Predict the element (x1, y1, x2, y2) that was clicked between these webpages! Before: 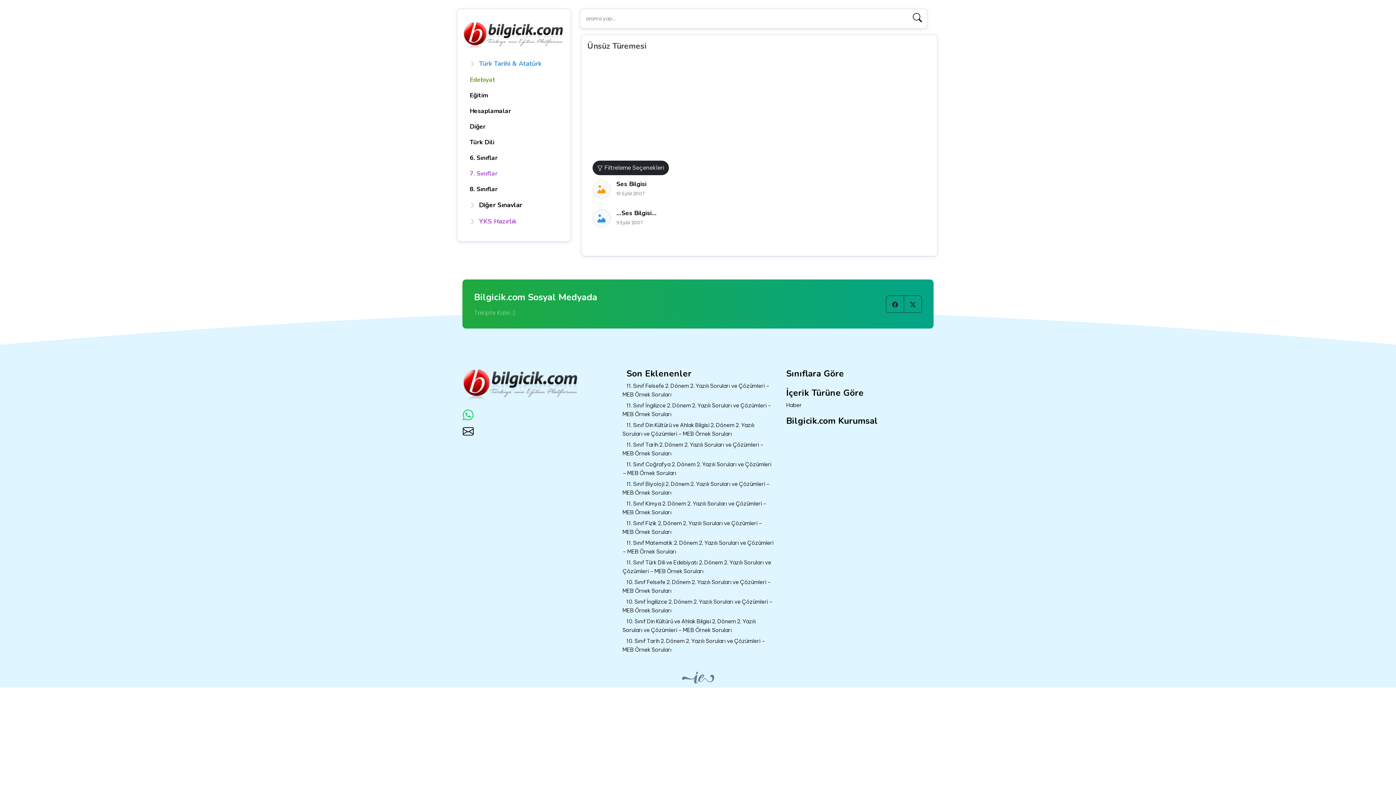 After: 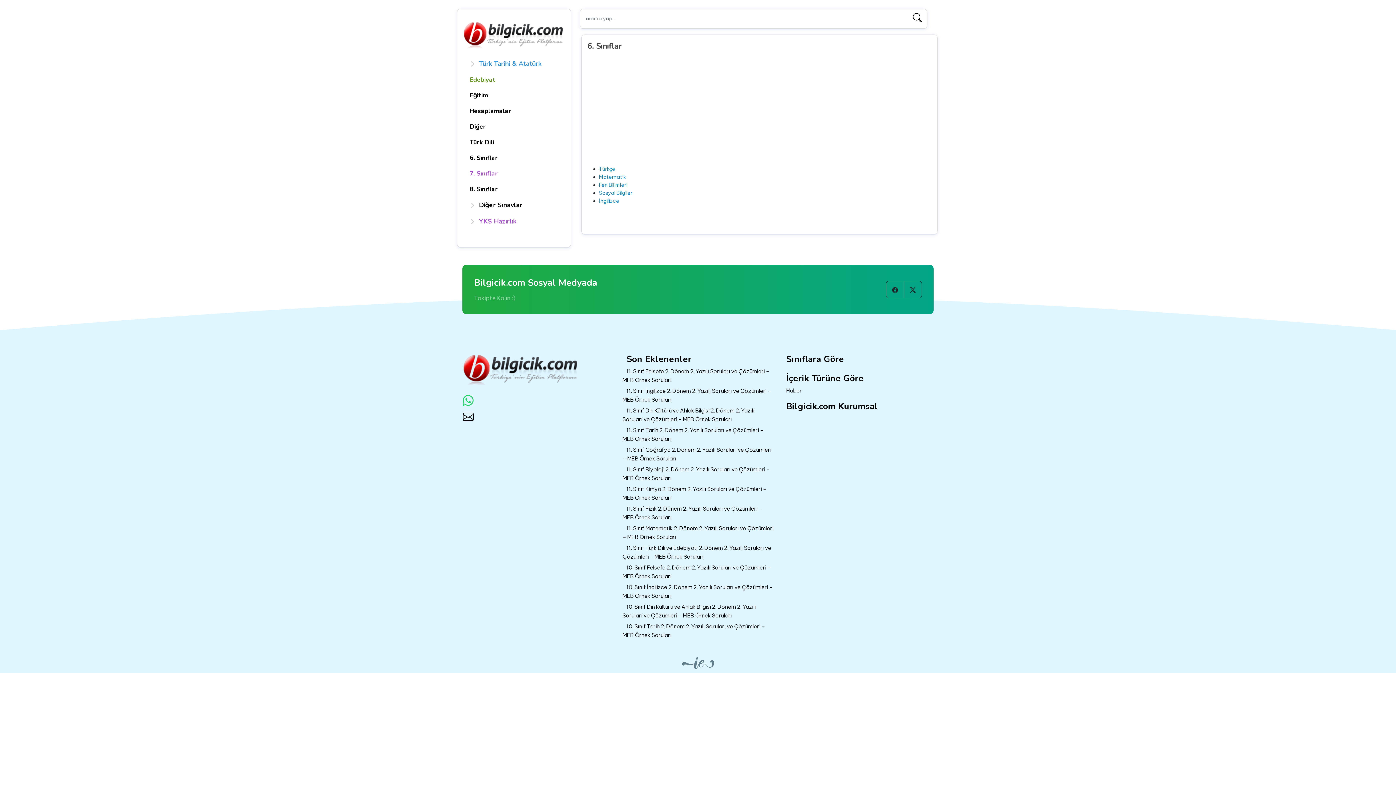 Action: bbox: (463, 150, 564, 165) label: 6. Sınıflar